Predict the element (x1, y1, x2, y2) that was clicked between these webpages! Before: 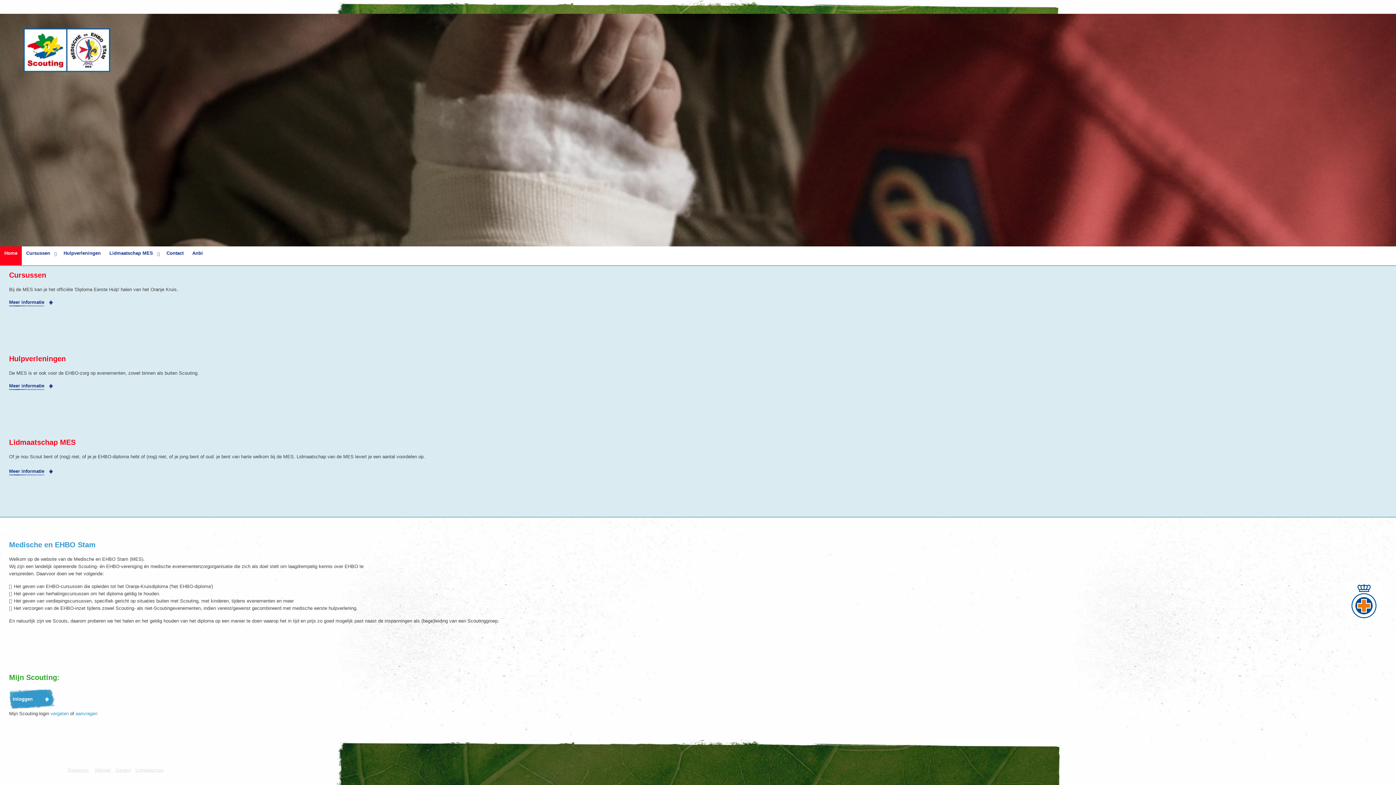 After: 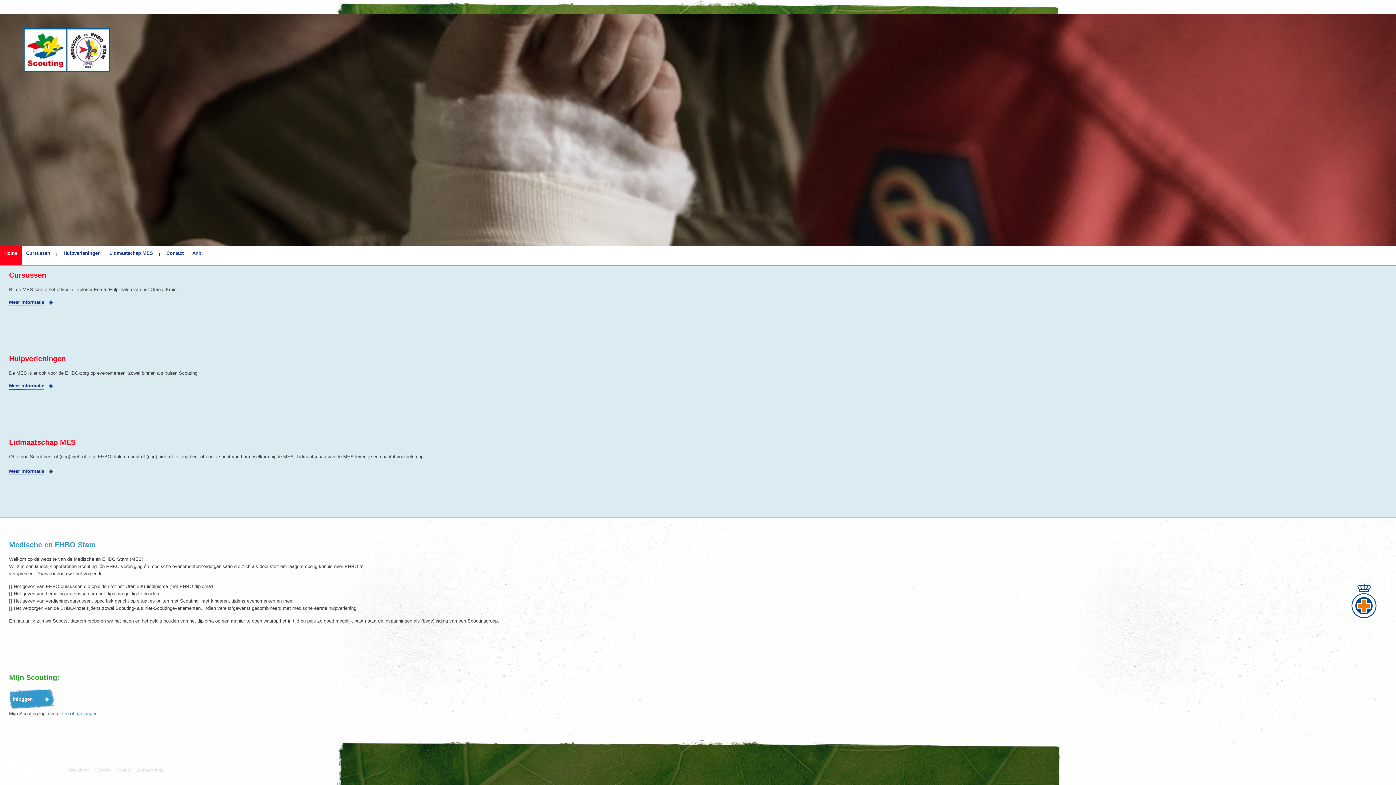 Action: bbox: (23, 28, 110, 72)